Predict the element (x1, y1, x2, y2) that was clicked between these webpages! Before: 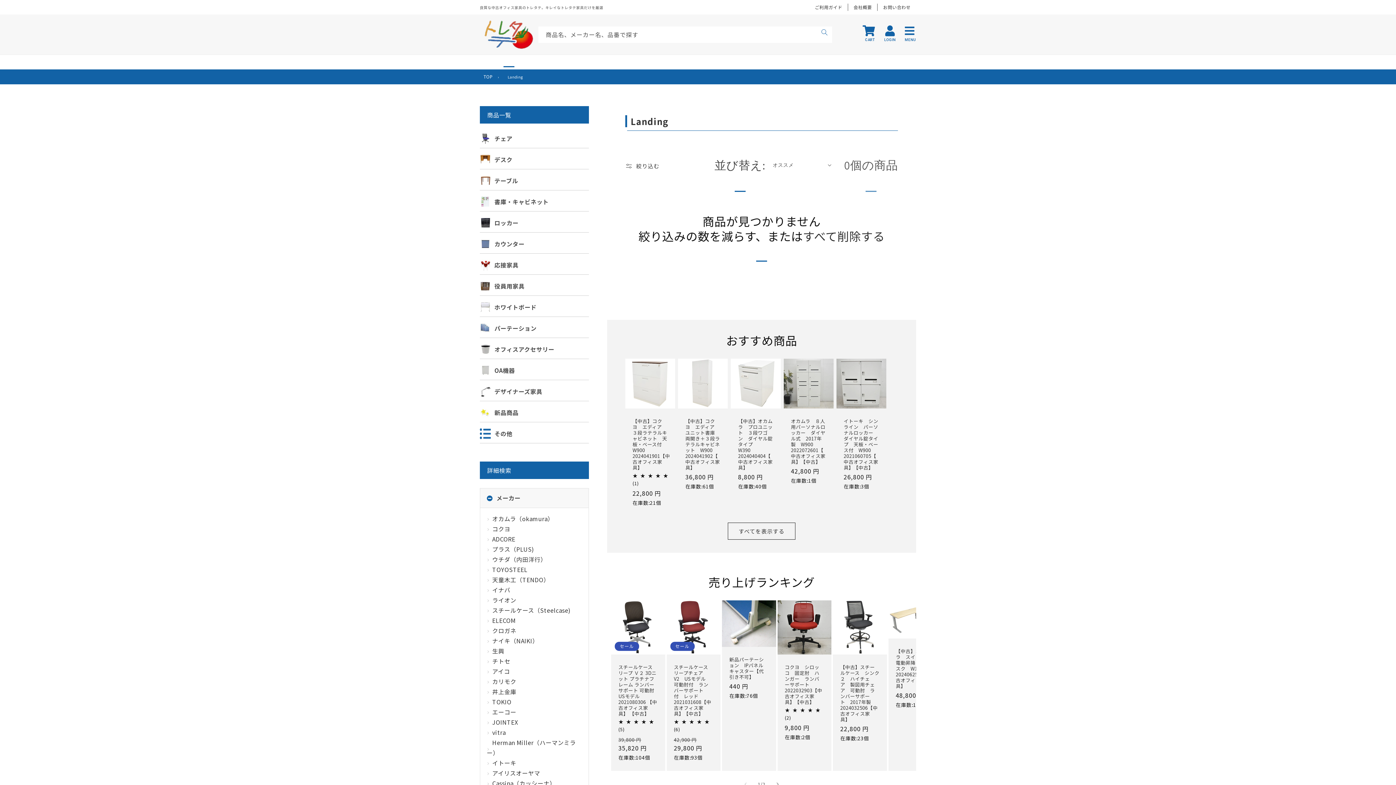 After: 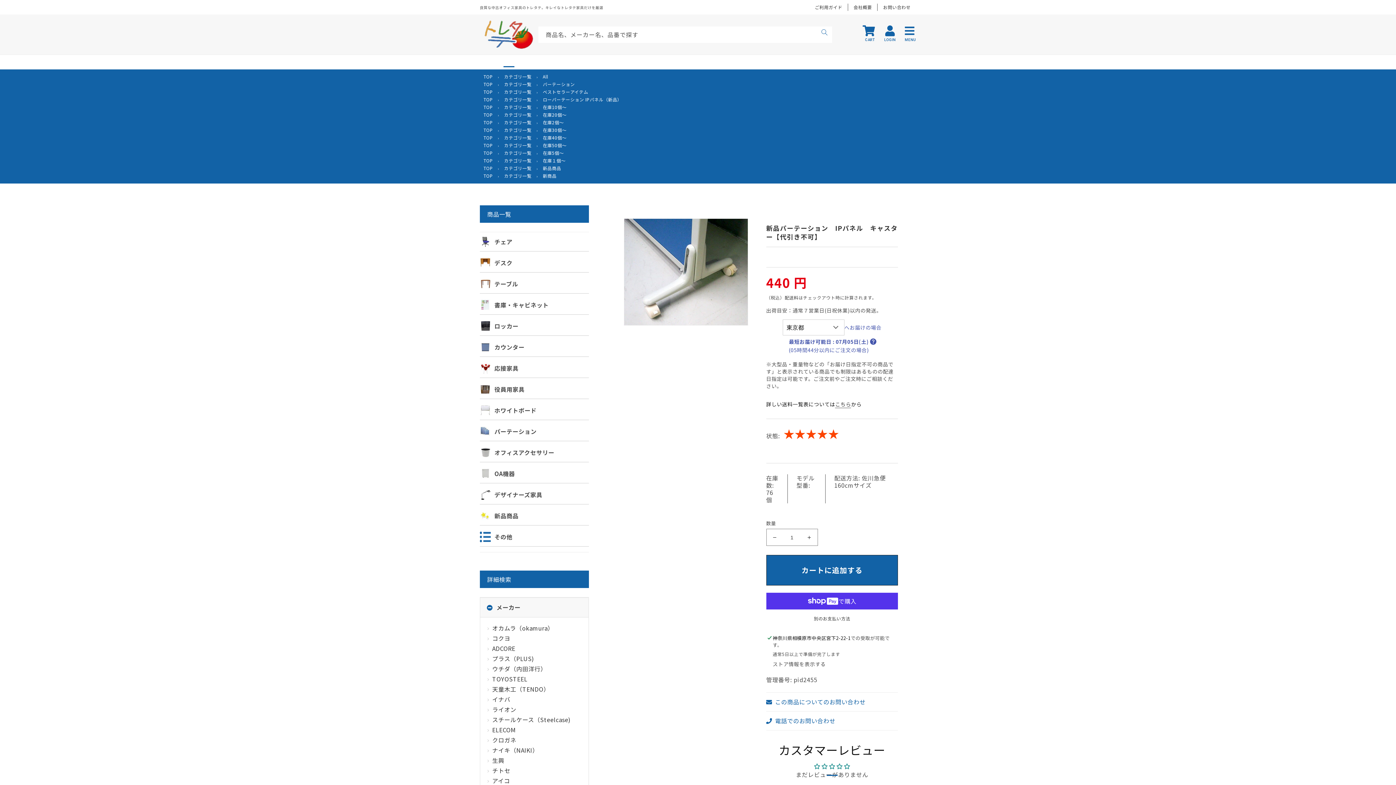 Action: label: 新品パーテーション　IPパネル　キャスター【代引き不可】 bbox: (729, 656, 769, 680)